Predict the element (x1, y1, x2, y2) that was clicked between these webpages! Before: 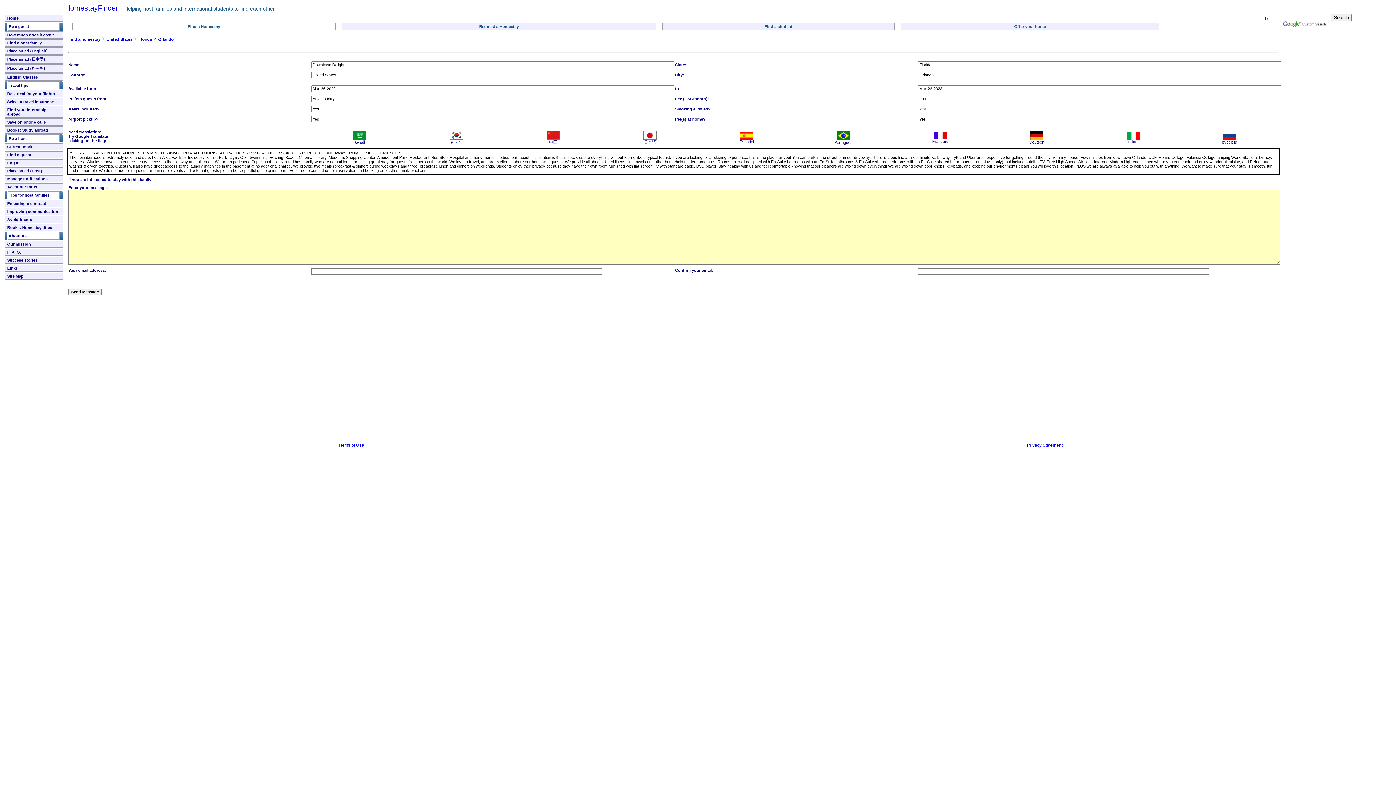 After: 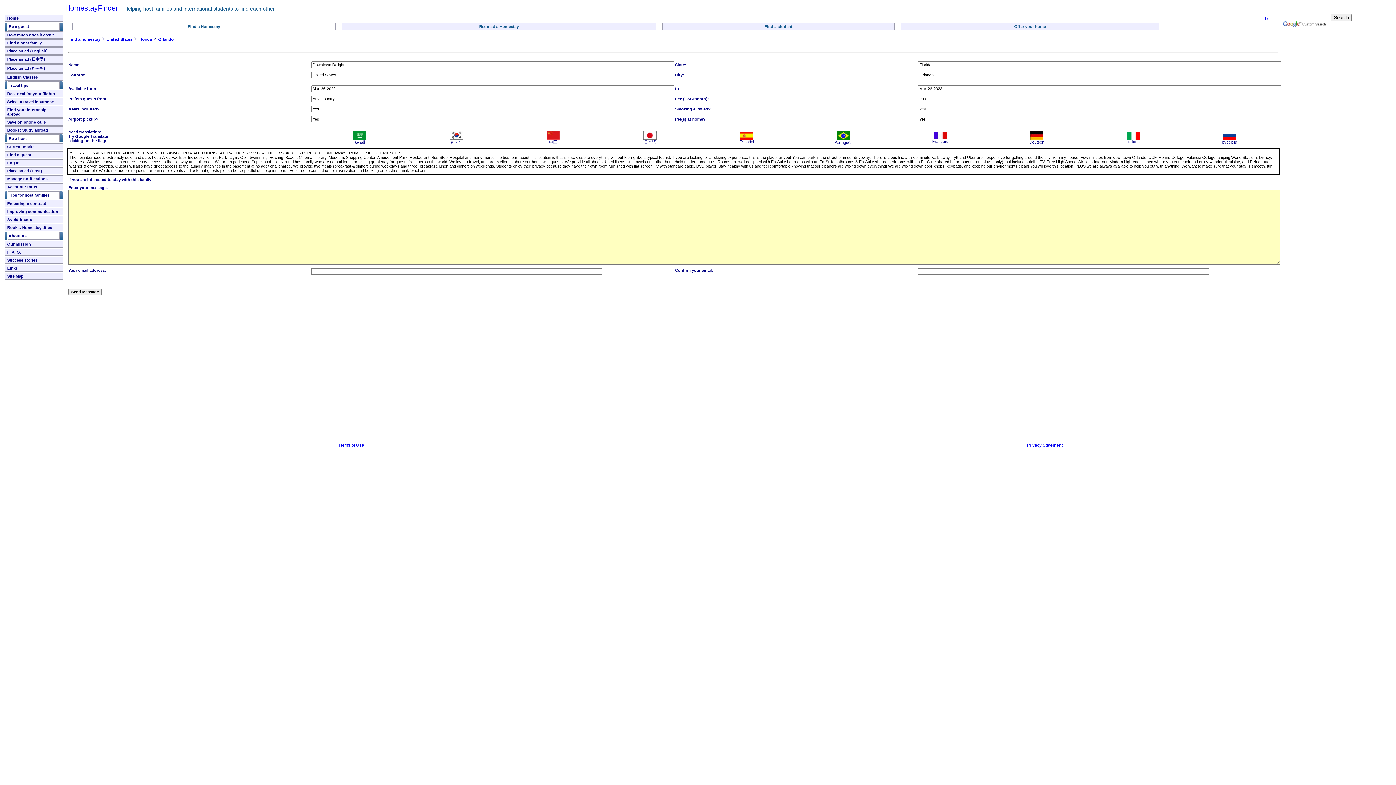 Action: bbox: (546, 136, 560, 140)